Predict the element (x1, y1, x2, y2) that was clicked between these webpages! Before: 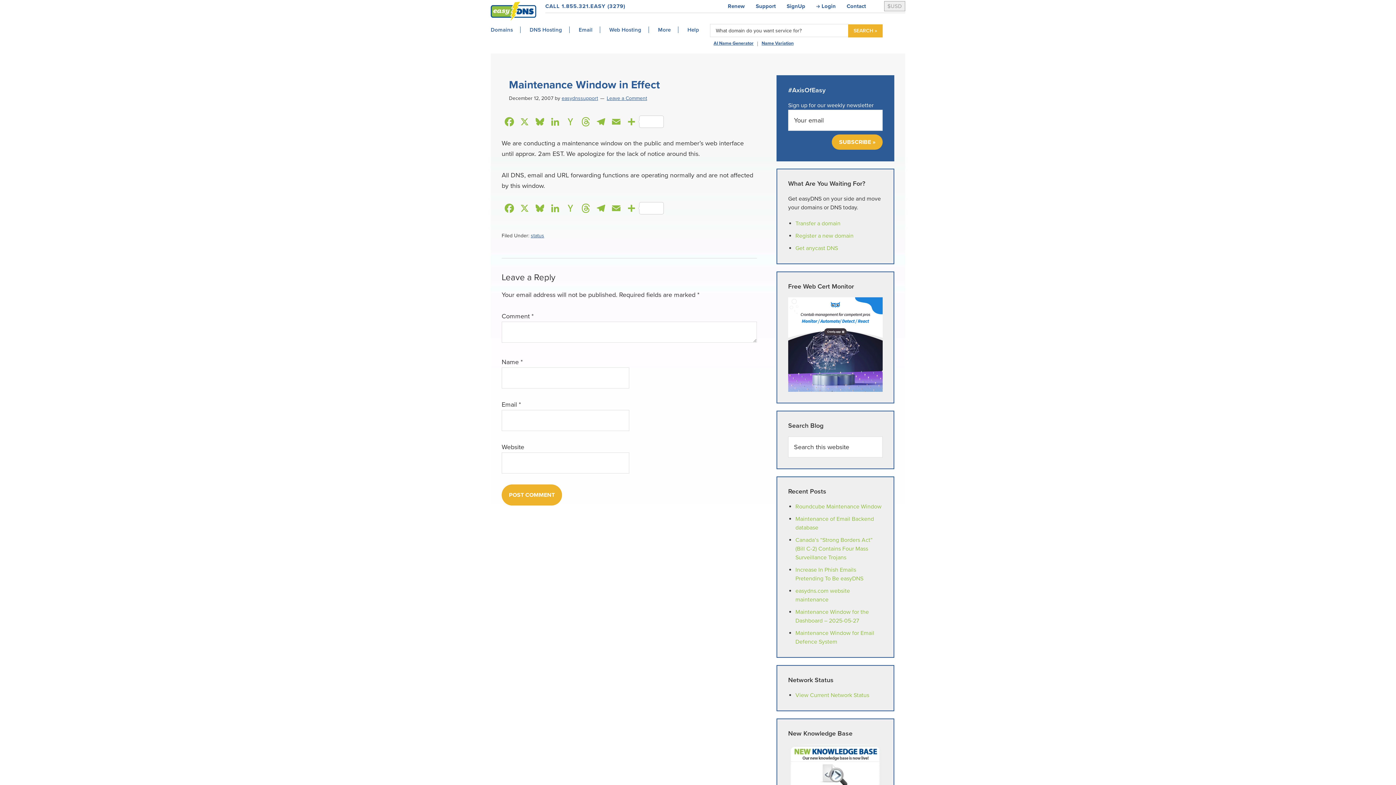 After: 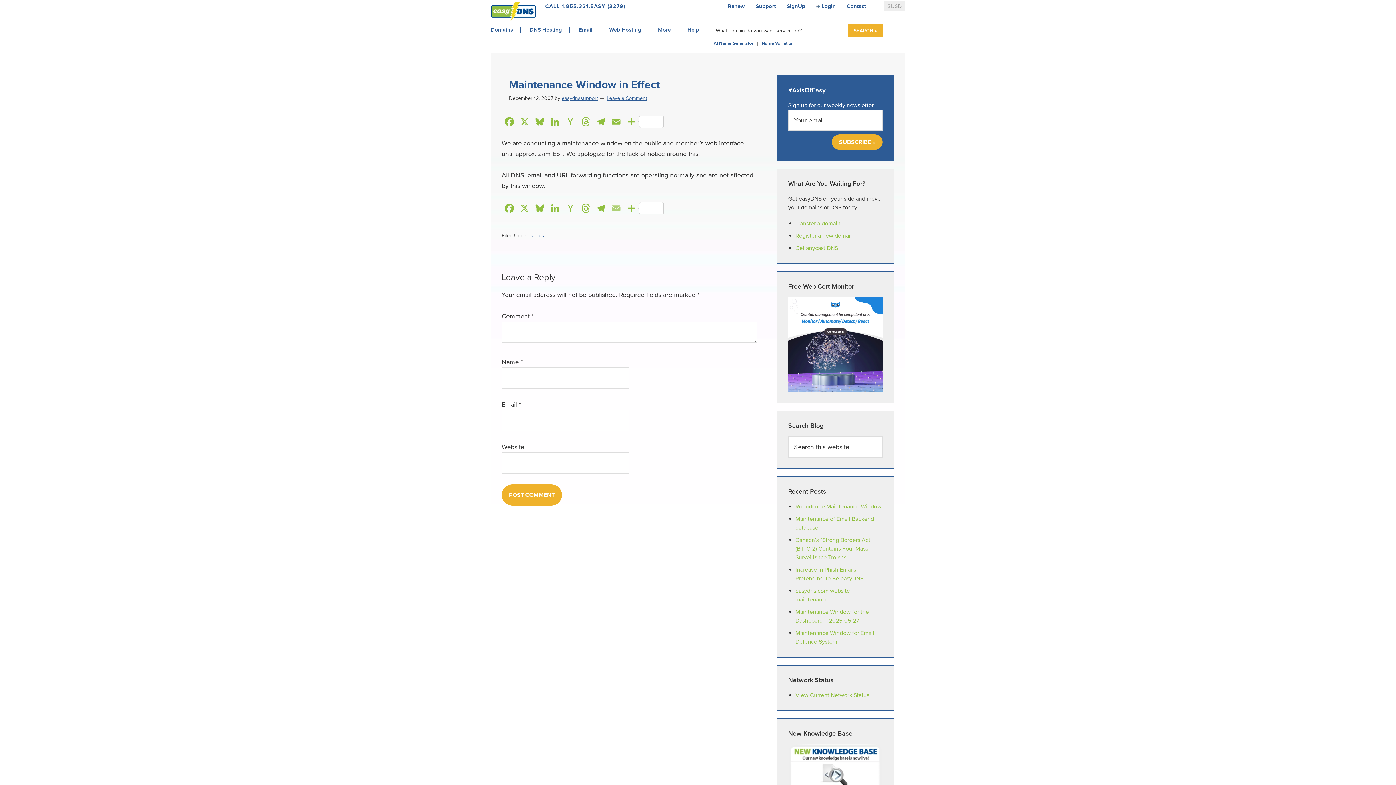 Action: label: Email bbox: (608, 202, 624, 219)